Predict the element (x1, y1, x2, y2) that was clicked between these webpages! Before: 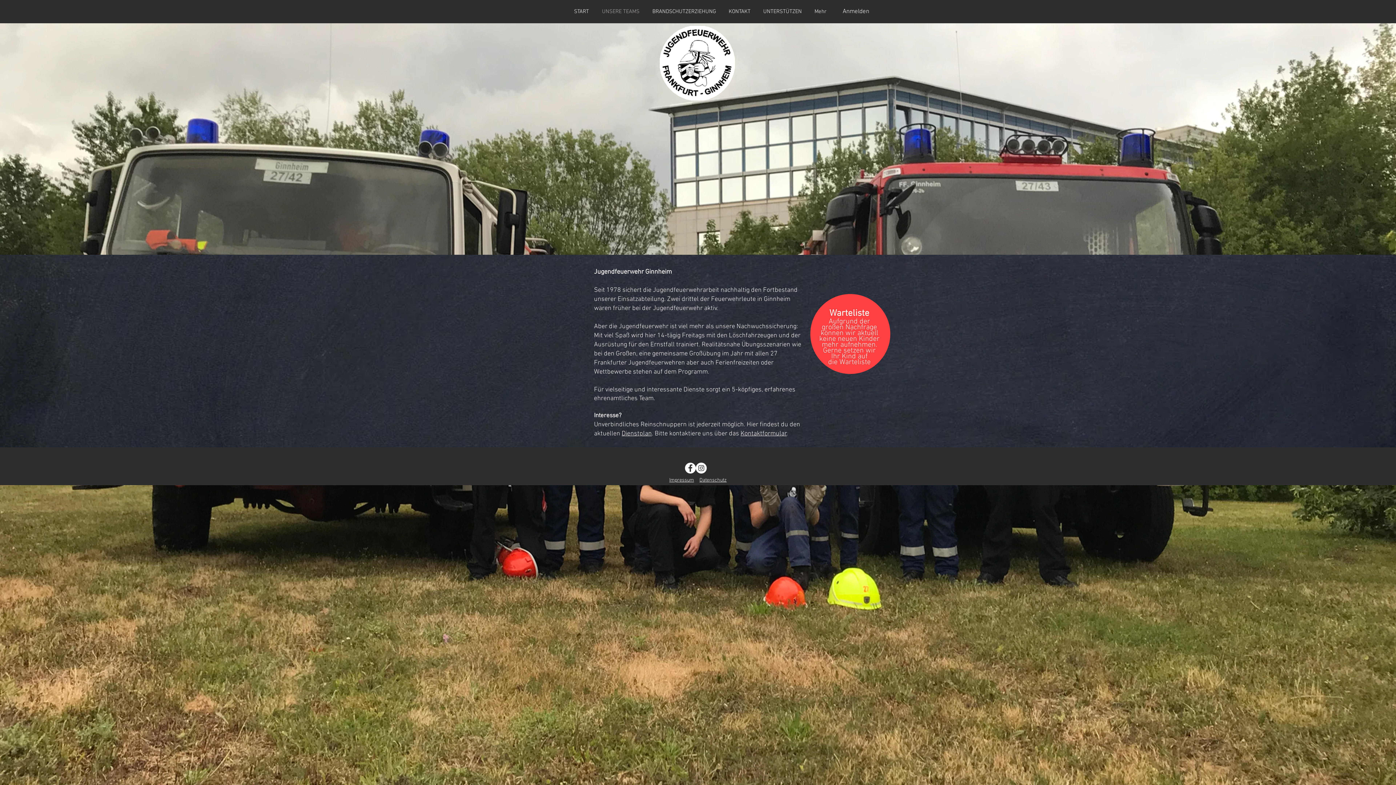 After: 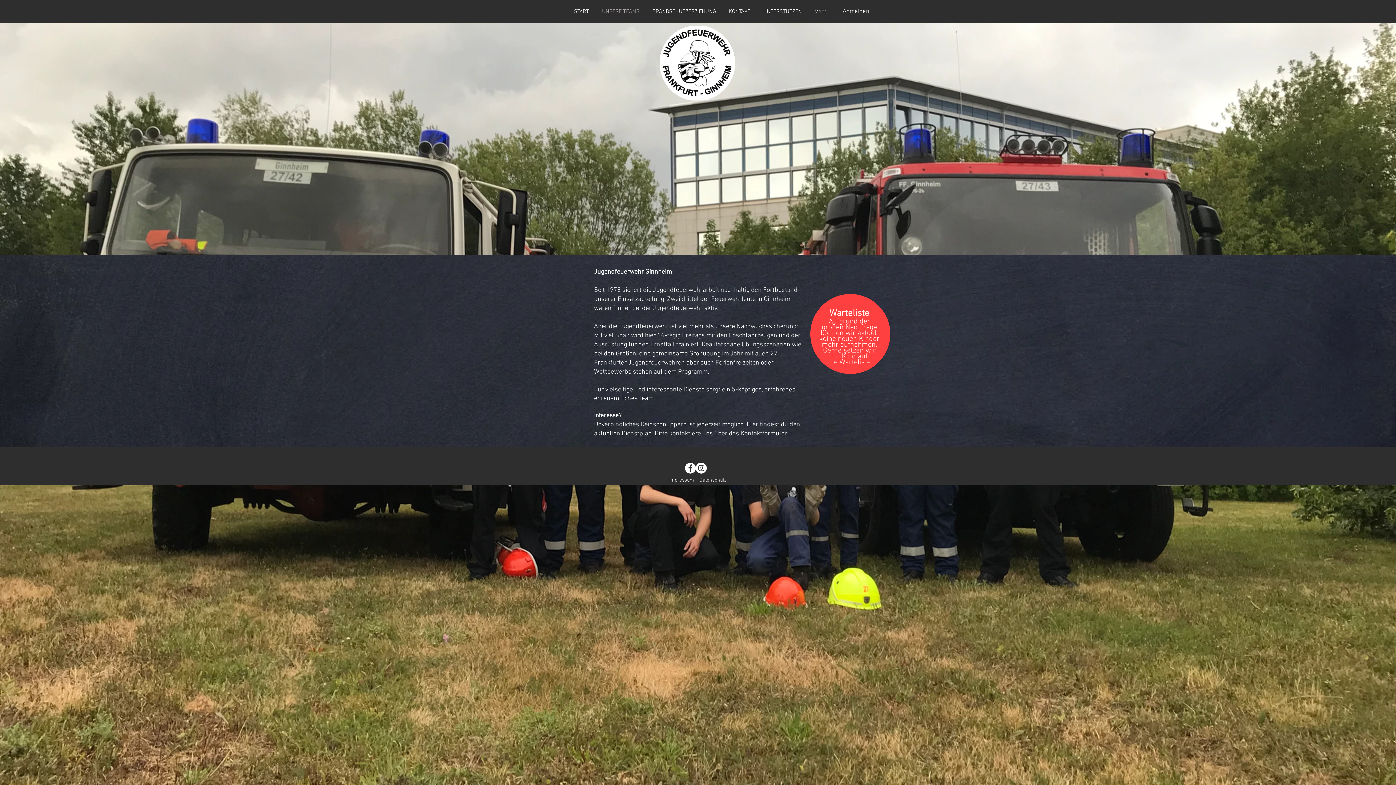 Action: label: Facebook bbox: (685, 462, 696, 473)